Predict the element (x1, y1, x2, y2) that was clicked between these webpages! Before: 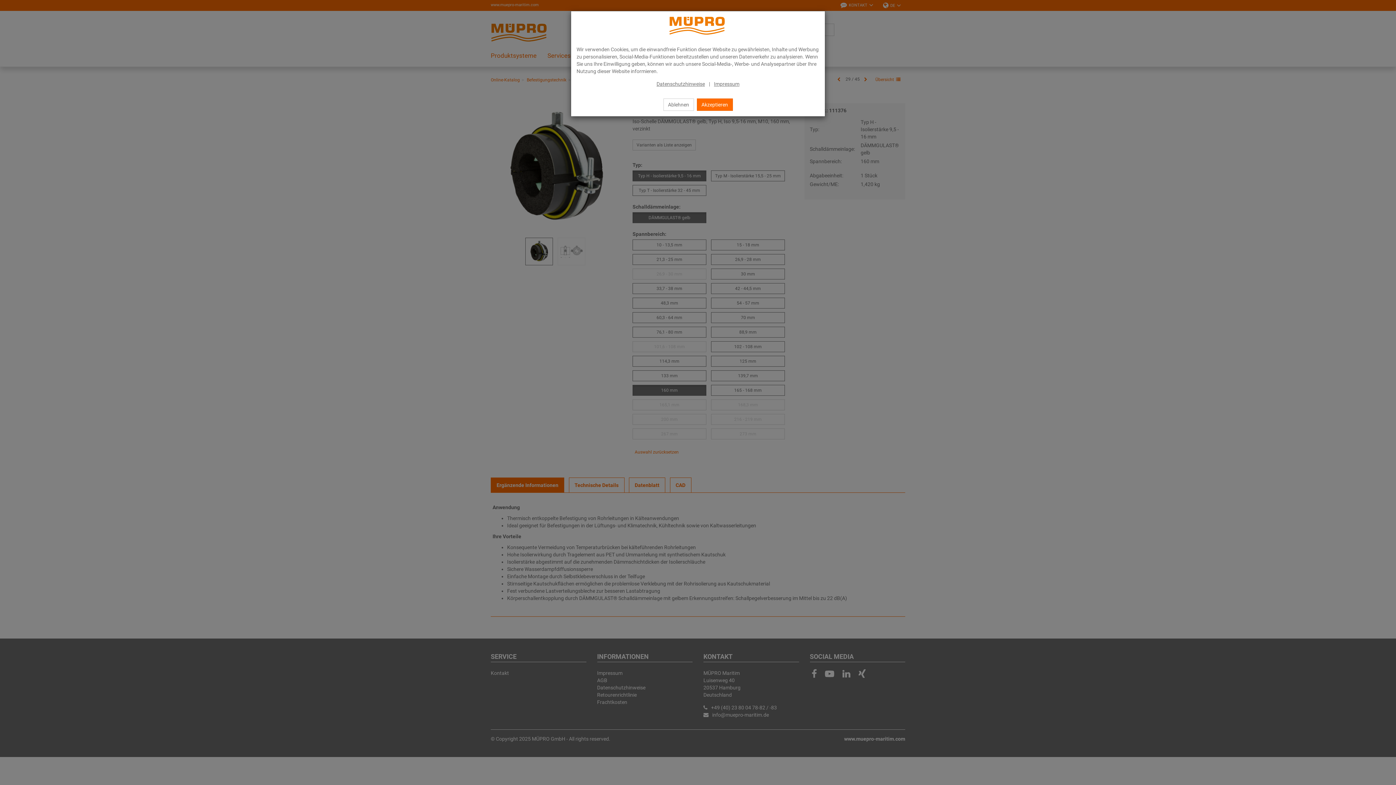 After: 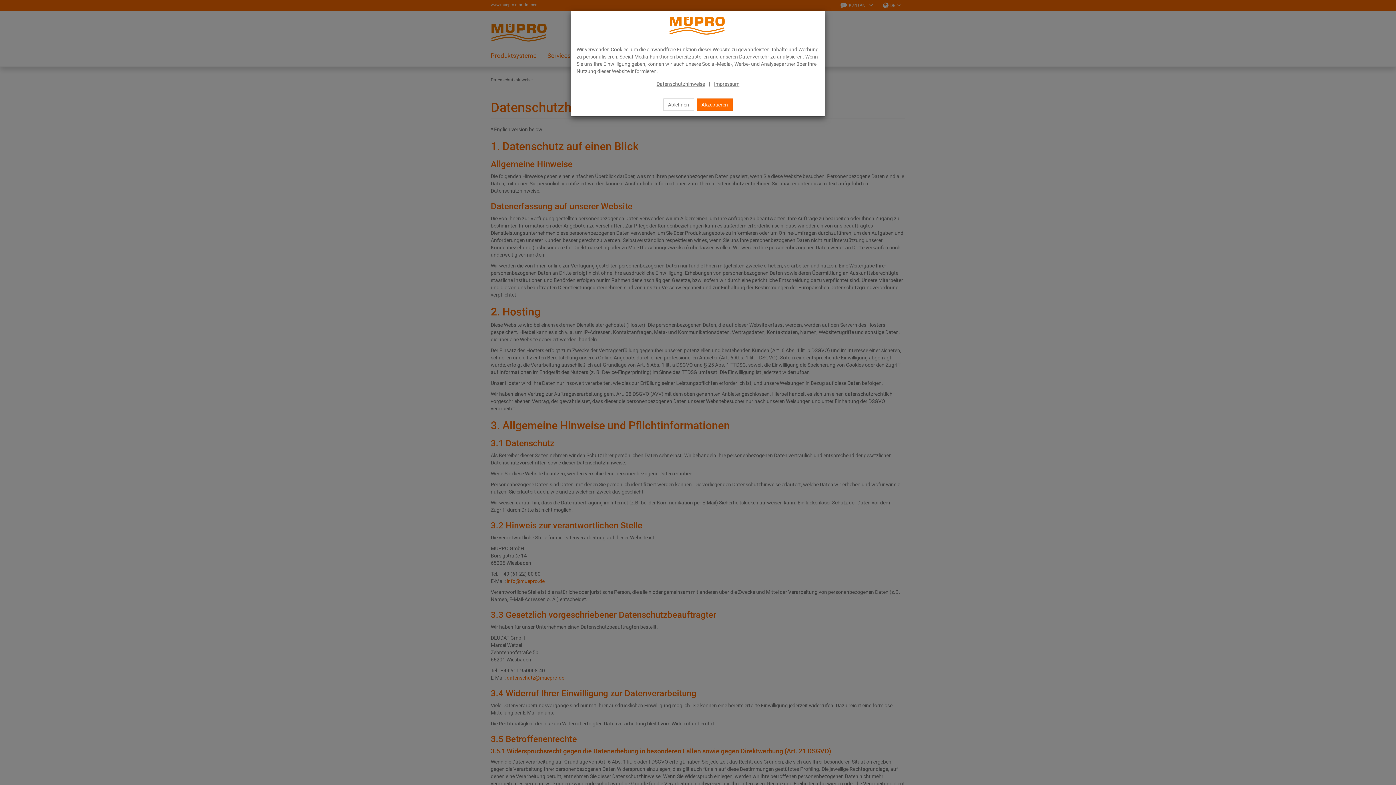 Action: bbox: (656, 81, 705, 86) label: Datenschutzhinweise